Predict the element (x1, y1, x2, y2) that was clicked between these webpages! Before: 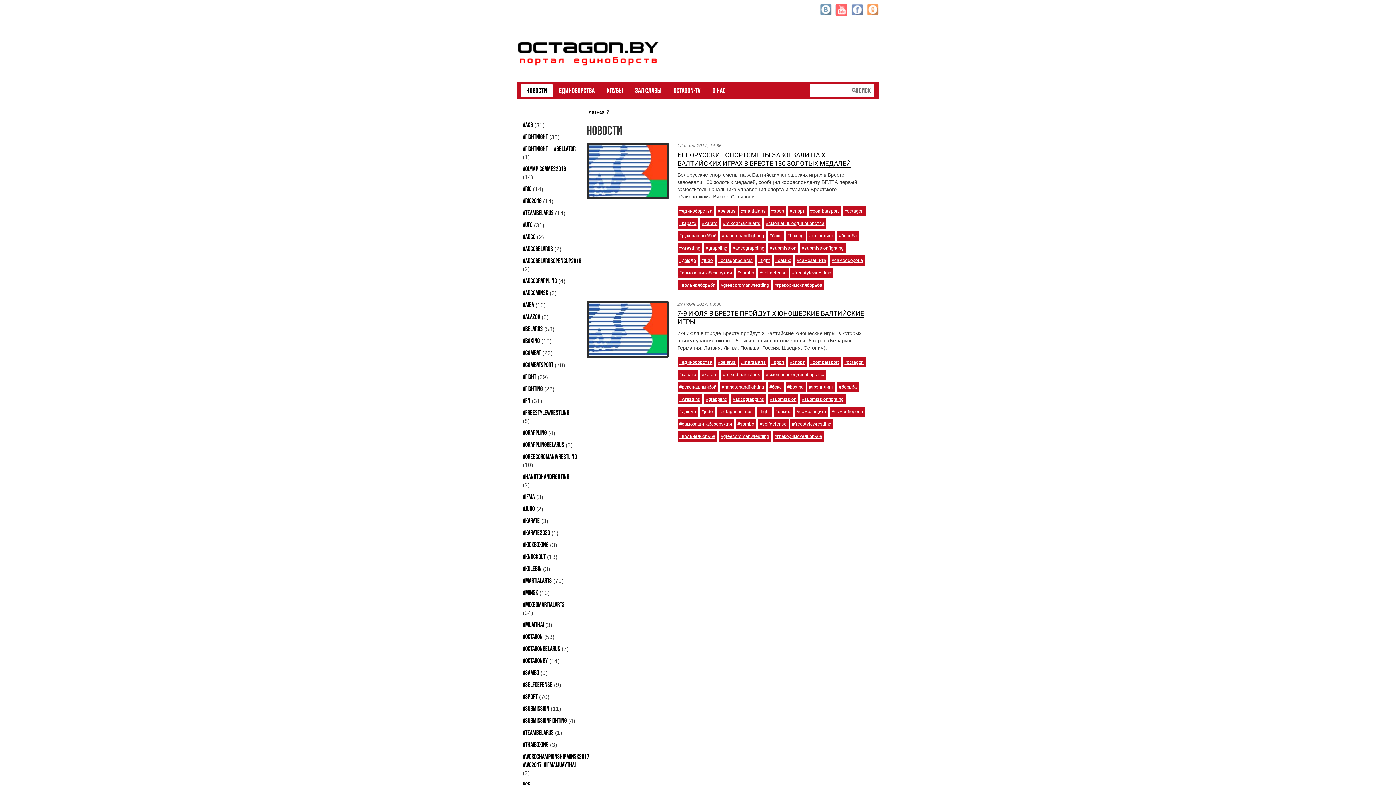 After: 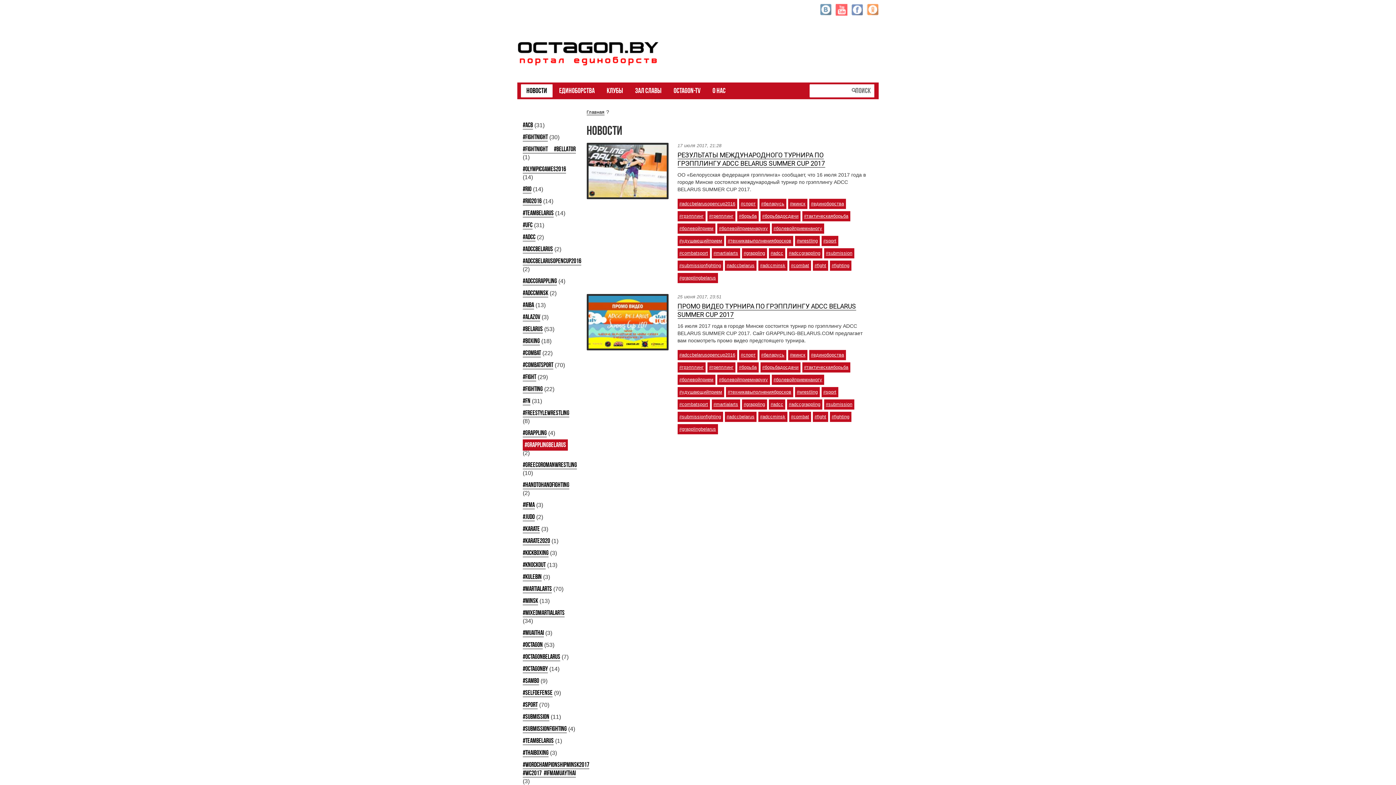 Action: bbox: (522, 441, 564, 449) label: #grapplingbelarus